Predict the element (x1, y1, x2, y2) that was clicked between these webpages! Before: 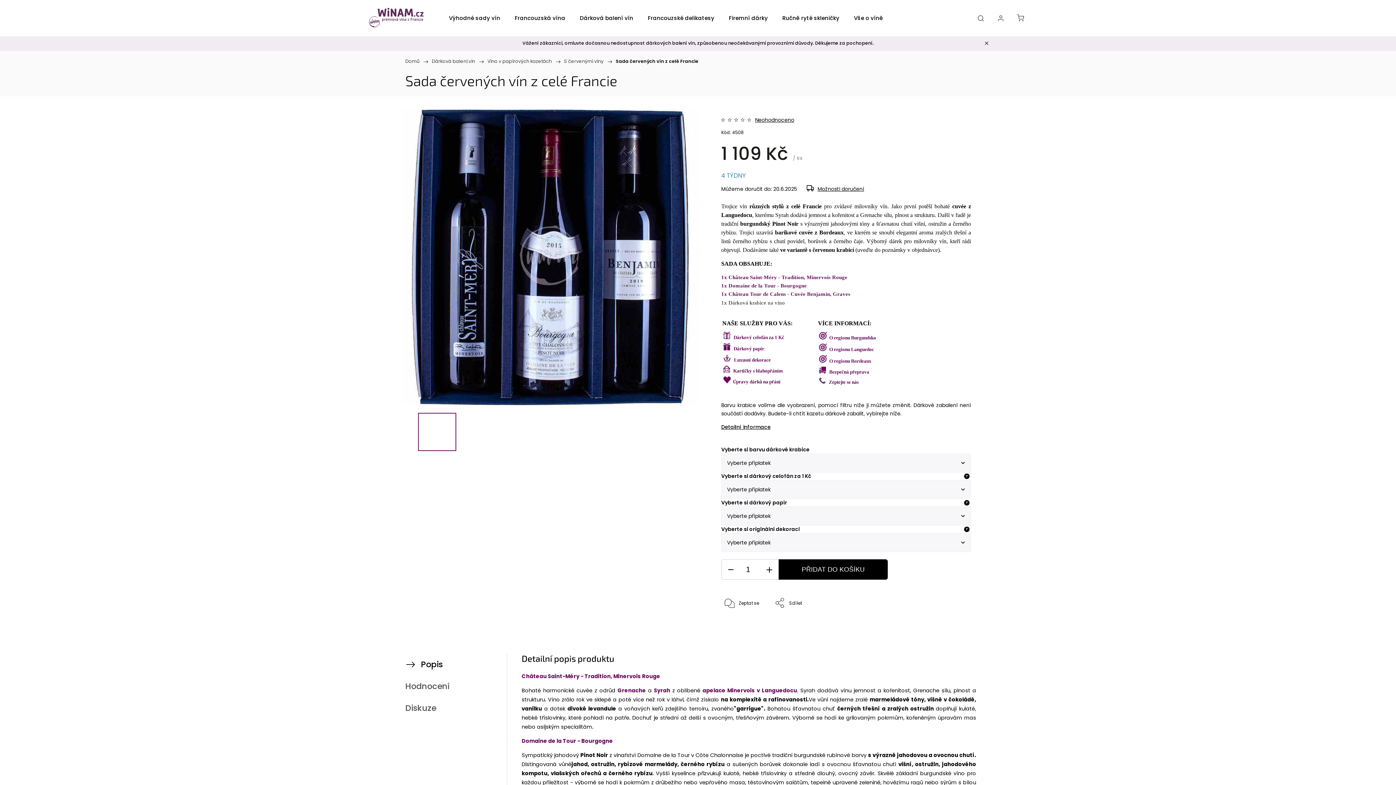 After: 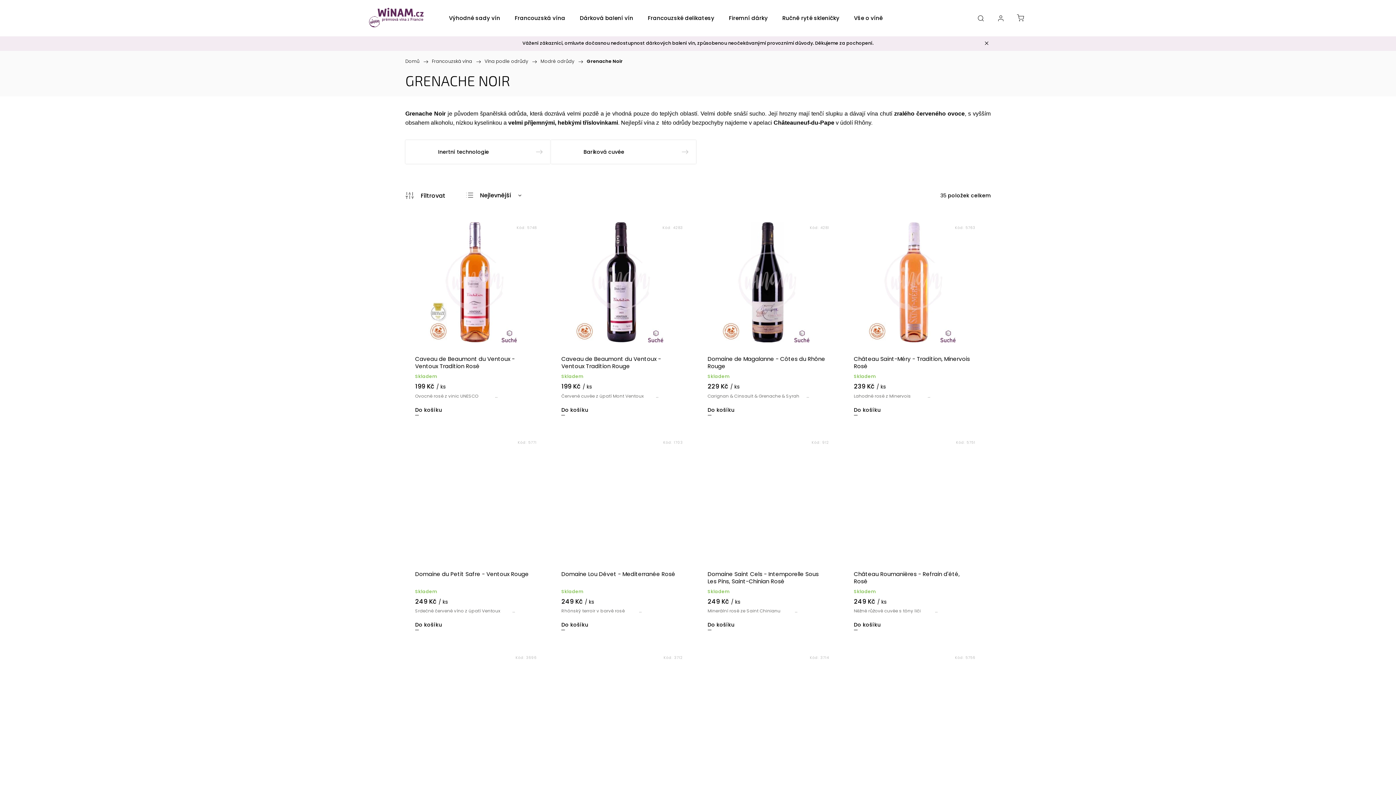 Action: label: Grenache bbox: (617, 687, 646, 694)